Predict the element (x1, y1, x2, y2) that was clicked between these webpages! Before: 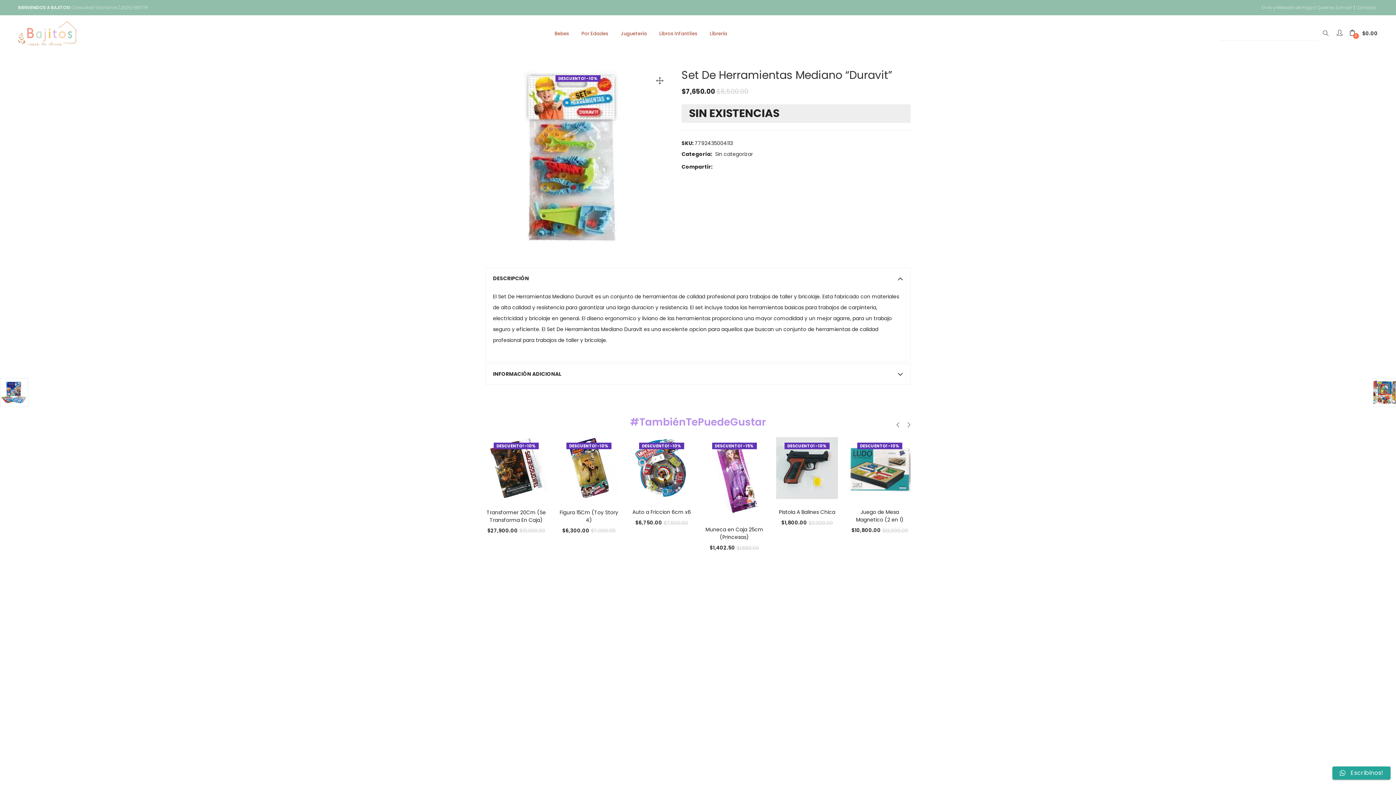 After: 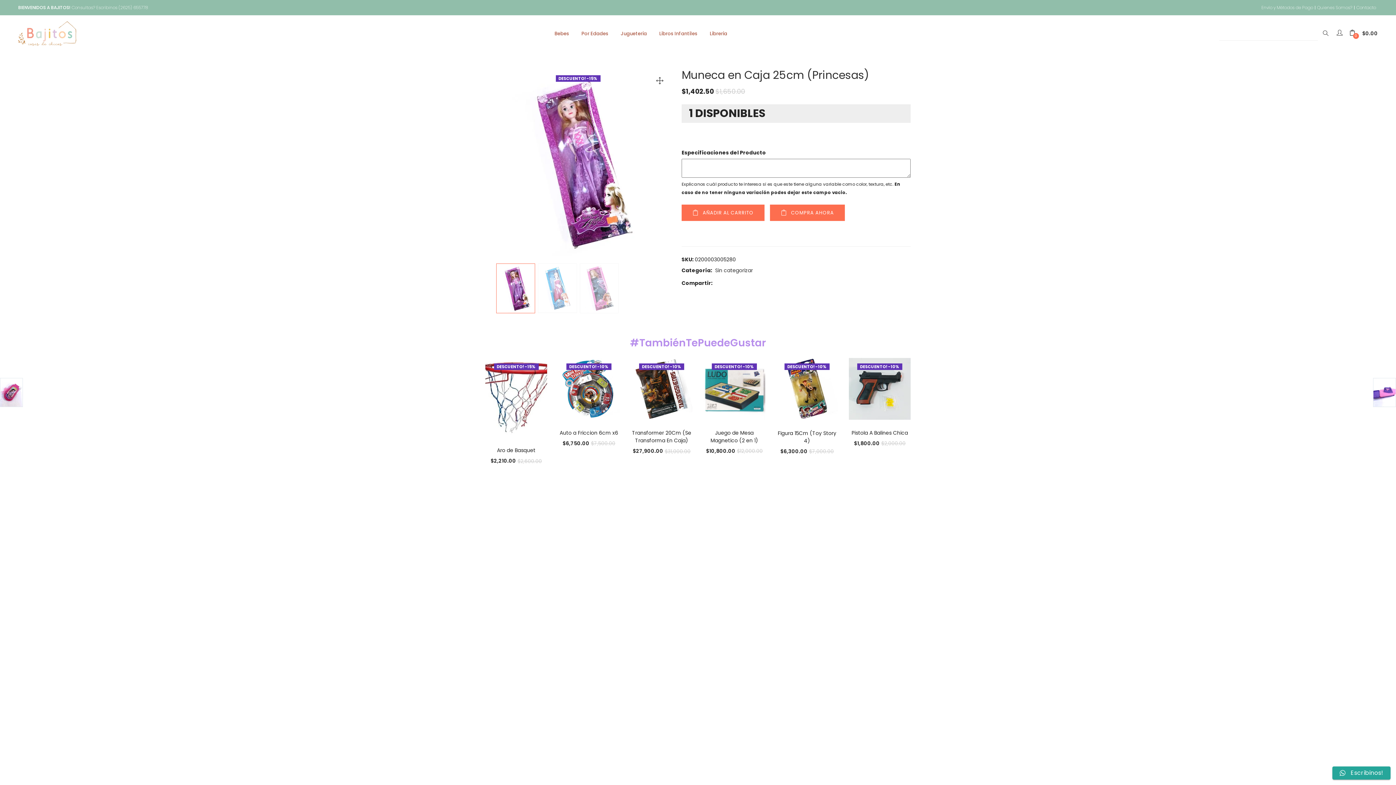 Action: bbox: (703, 473, 765, 480)